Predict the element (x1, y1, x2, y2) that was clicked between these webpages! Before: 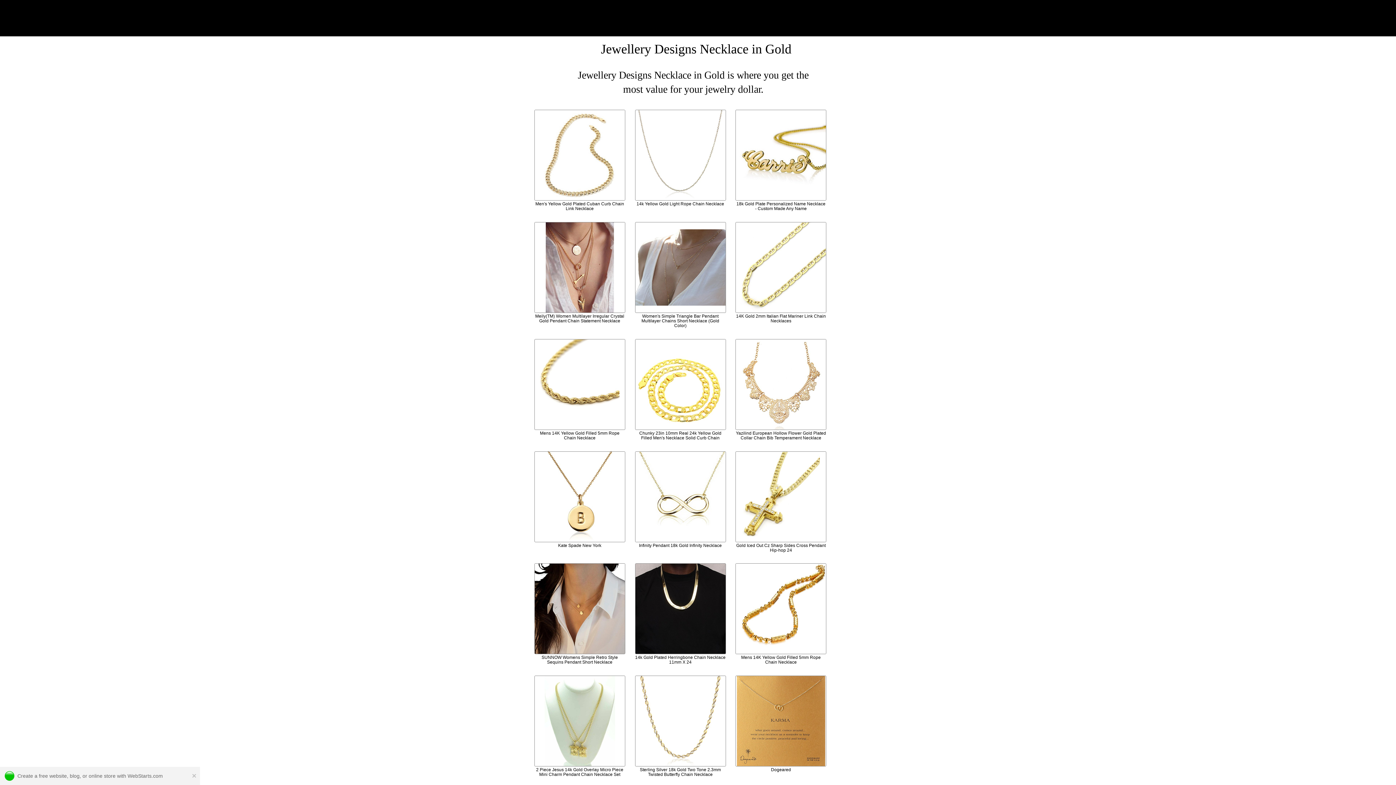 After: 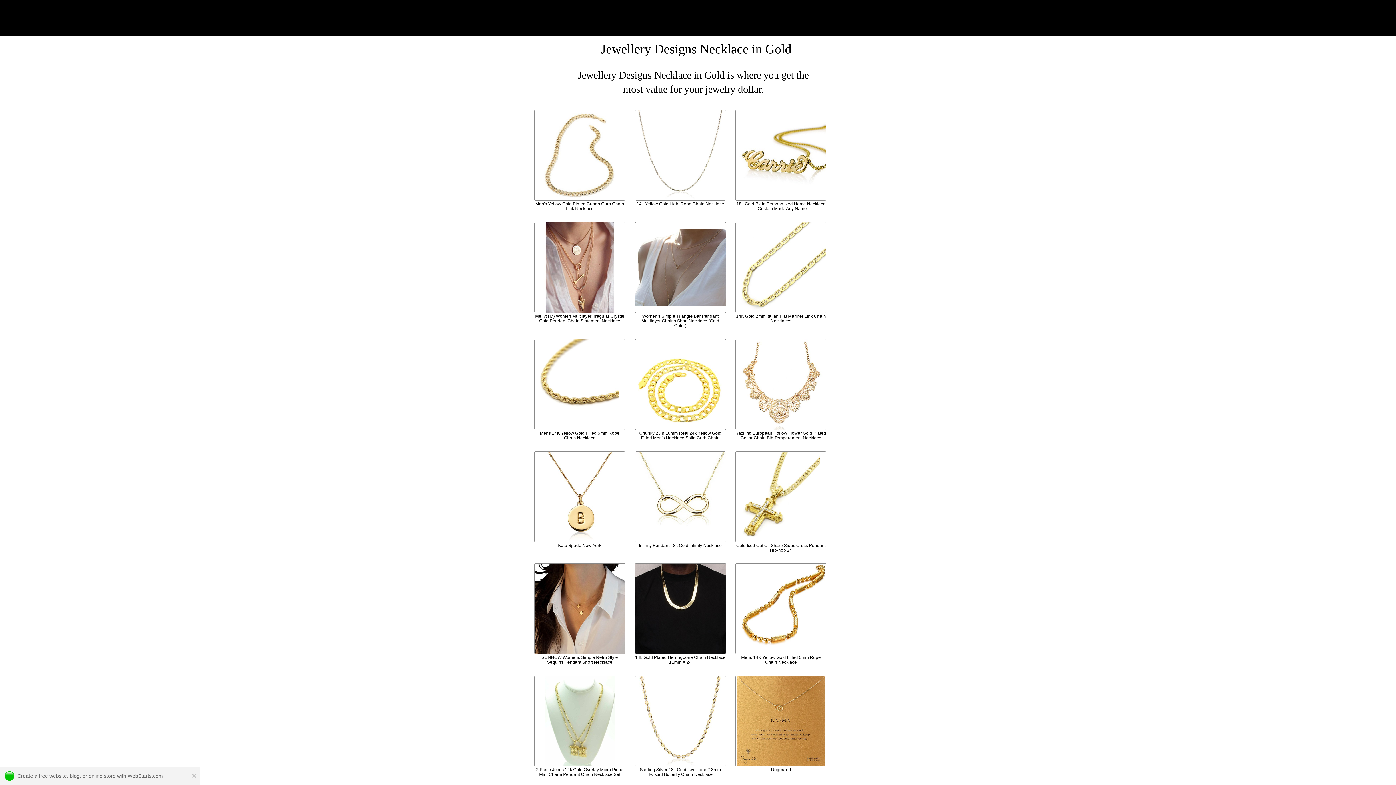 Action: label: 14K Gold 2mm Italian Flat Mariner Link Chain Necklaces bbox: (735, 222, 826, 324)